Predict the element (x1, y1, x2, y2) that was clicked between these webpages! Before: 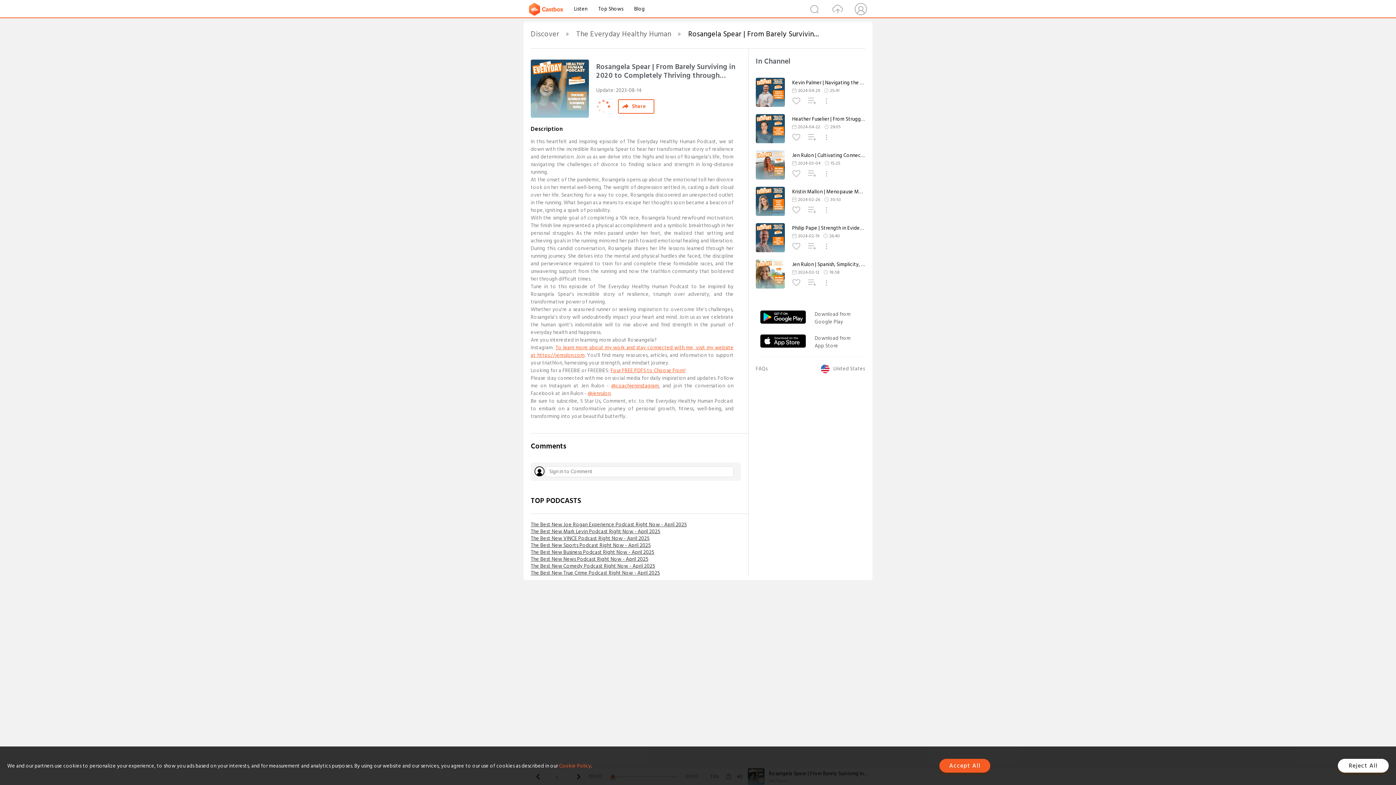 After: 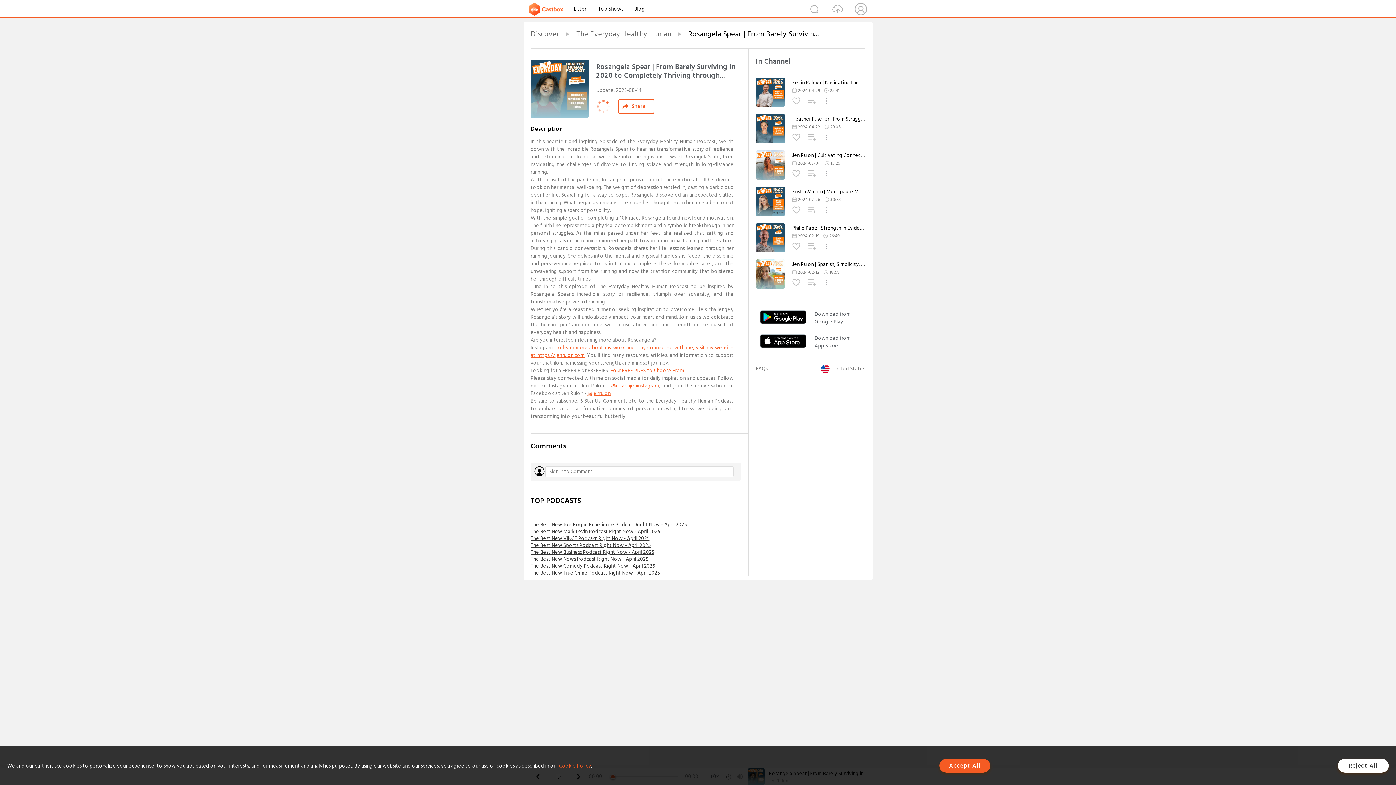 Action: bbox: (530, 556, 748, 562) label: The Best New News Podcast Right Now - April 2025